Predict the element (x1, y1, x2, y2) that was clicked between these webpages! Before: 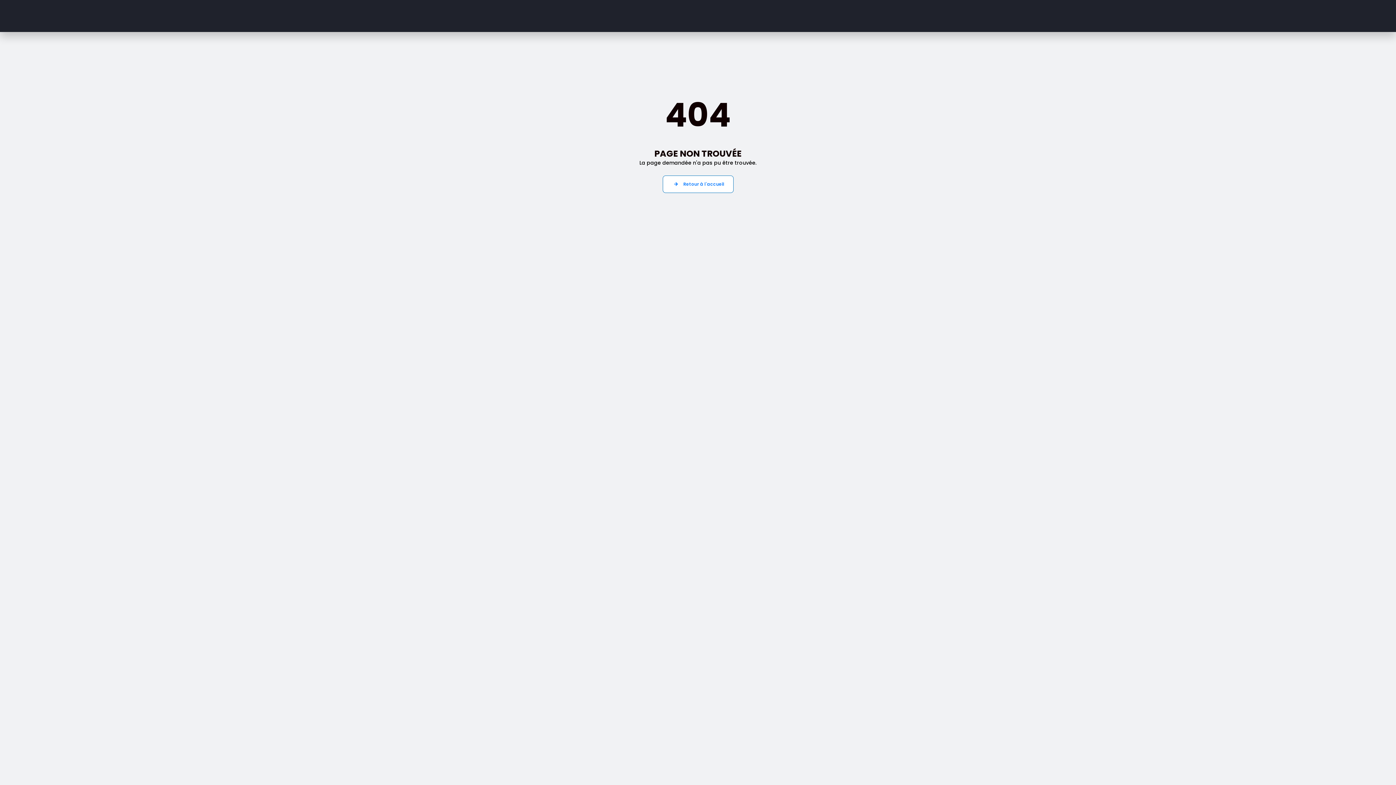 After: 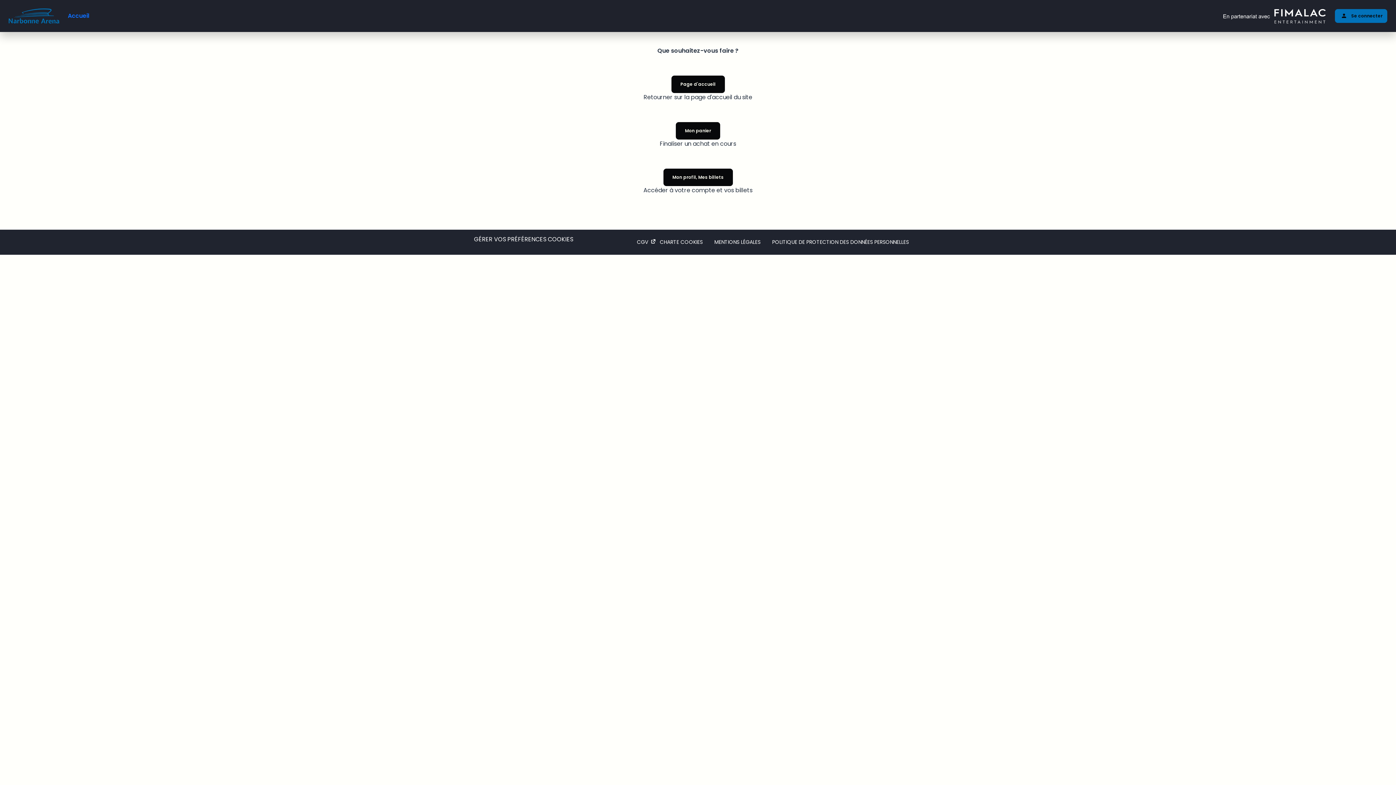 Action: bbox: (662, 175, 733, 193) label: Retour à l'accueil